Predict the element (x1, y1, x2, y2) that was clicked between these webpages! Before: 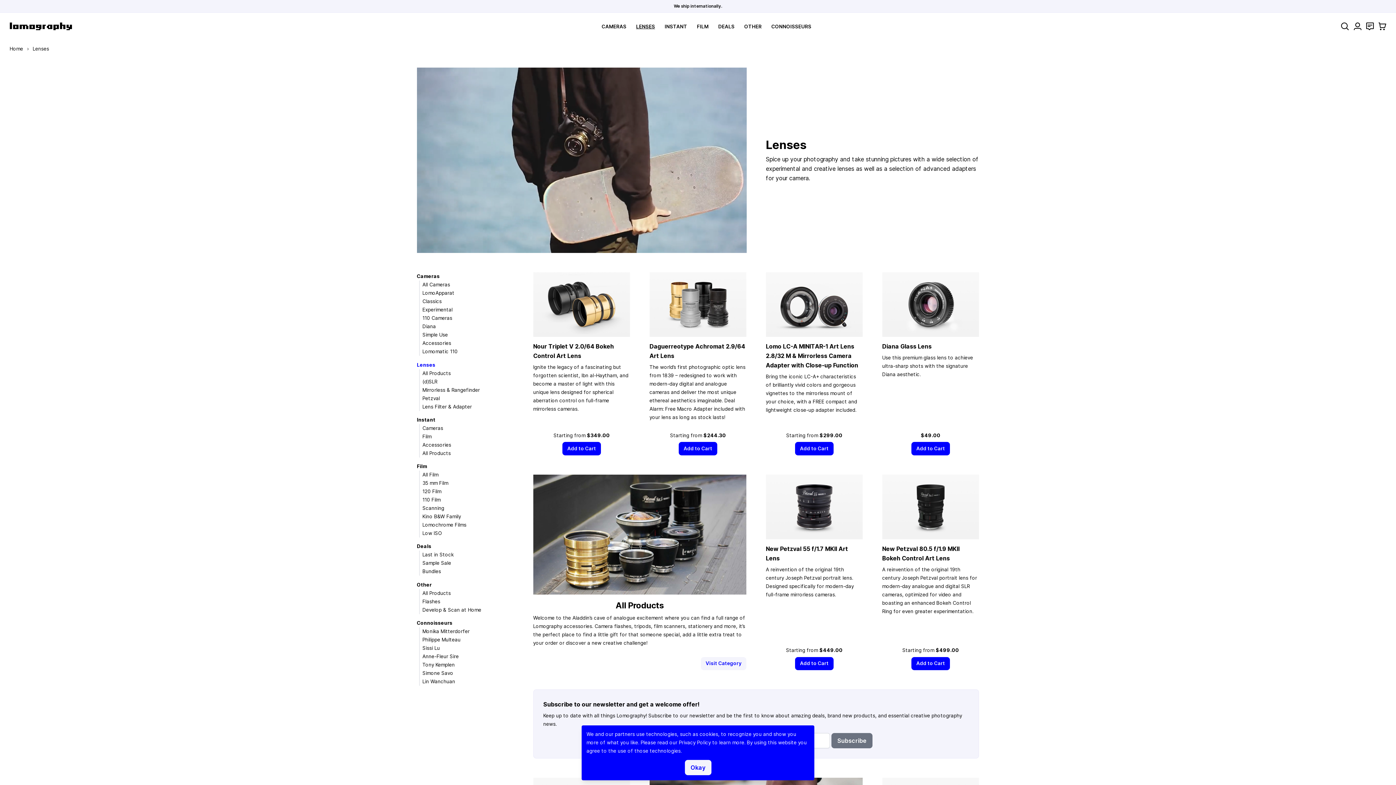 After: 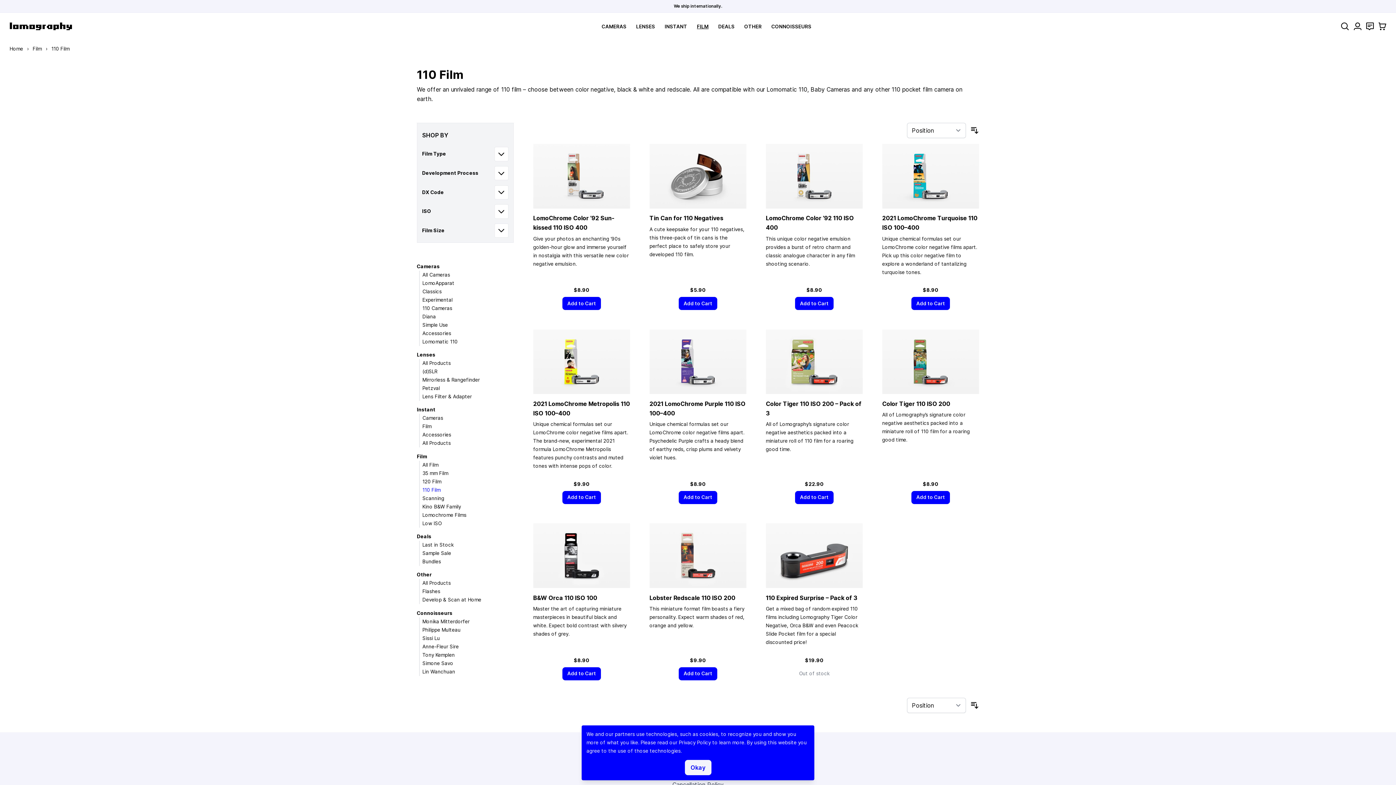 Action: bbox: (422, 497, 440, 502) label: 110 Film